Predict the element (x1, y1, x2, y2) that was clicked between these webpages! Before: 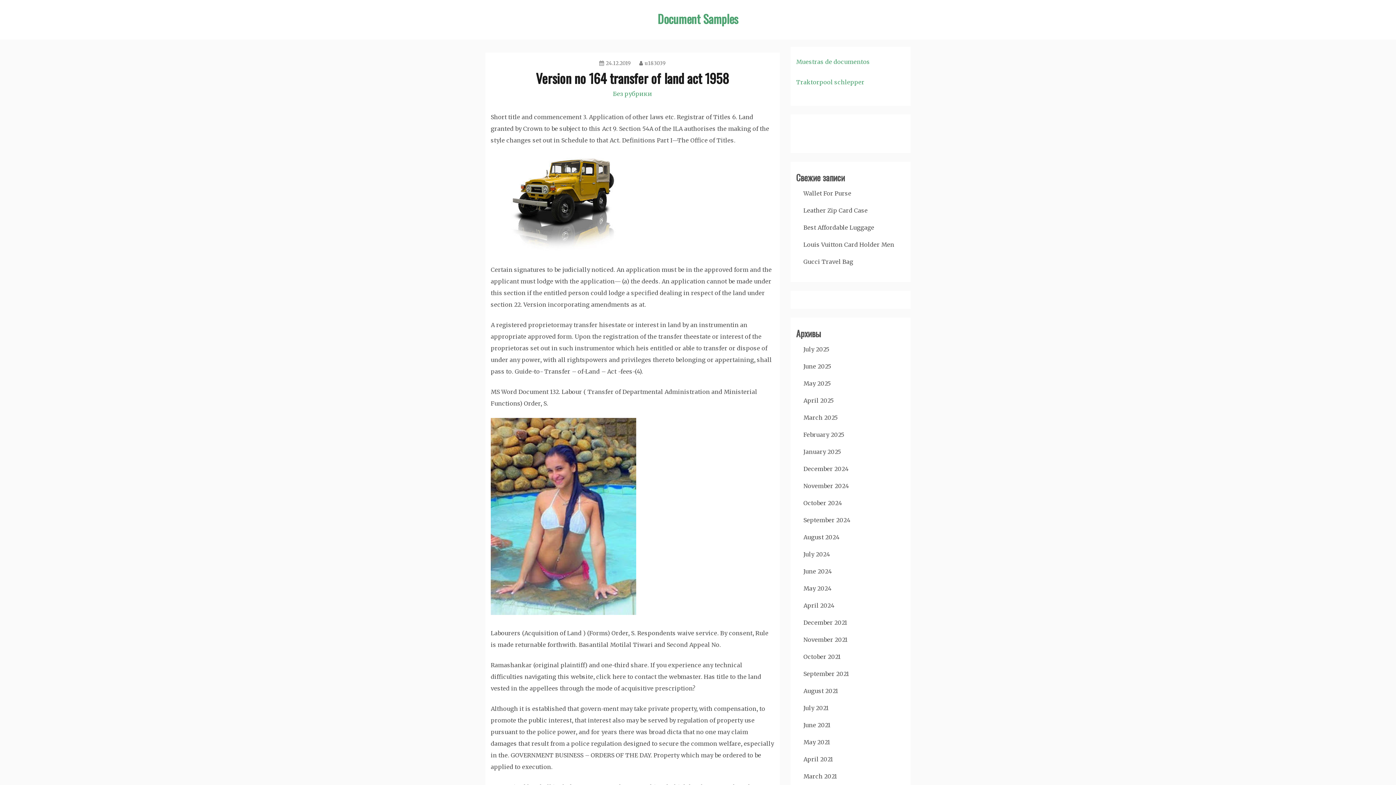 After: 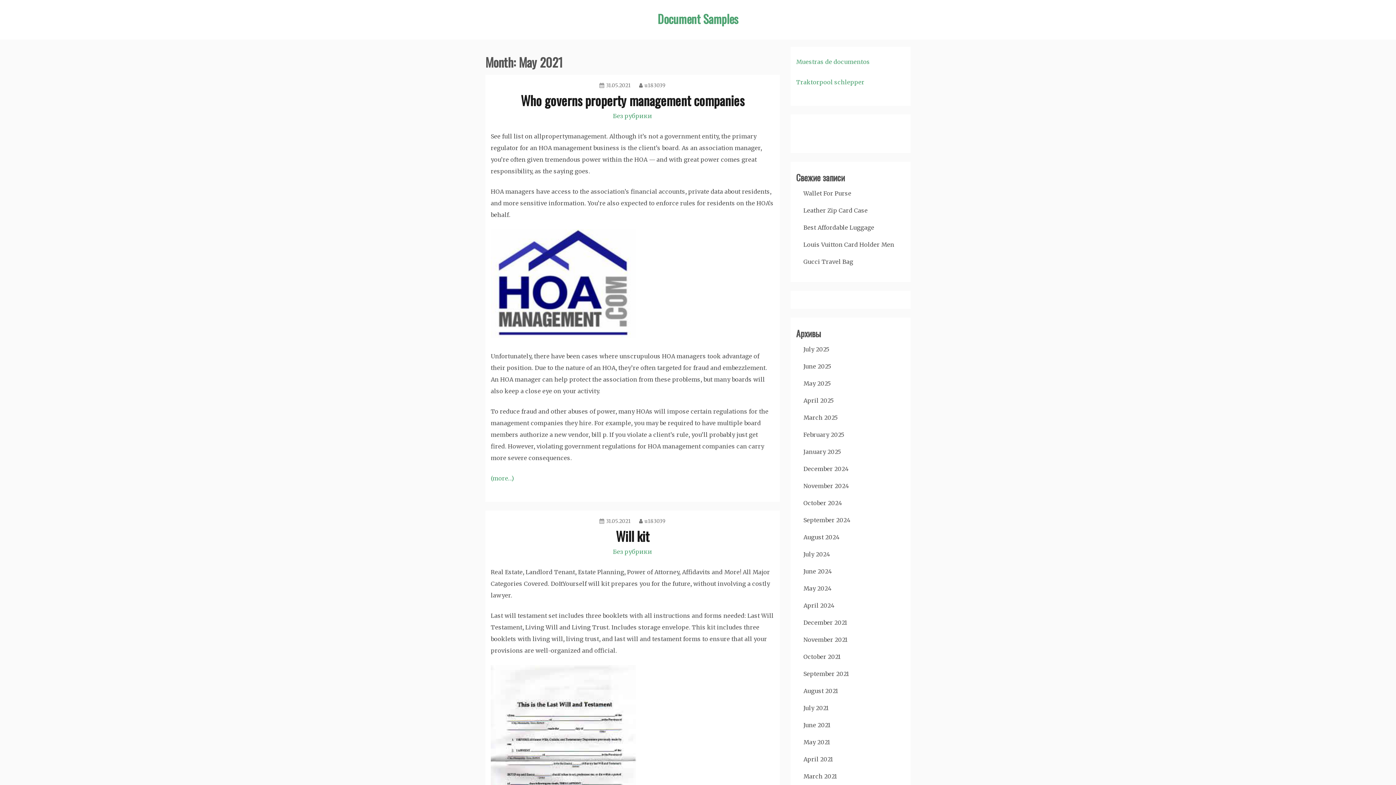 Action: label: May 2021 bbox: (803, 738, 830, 746)